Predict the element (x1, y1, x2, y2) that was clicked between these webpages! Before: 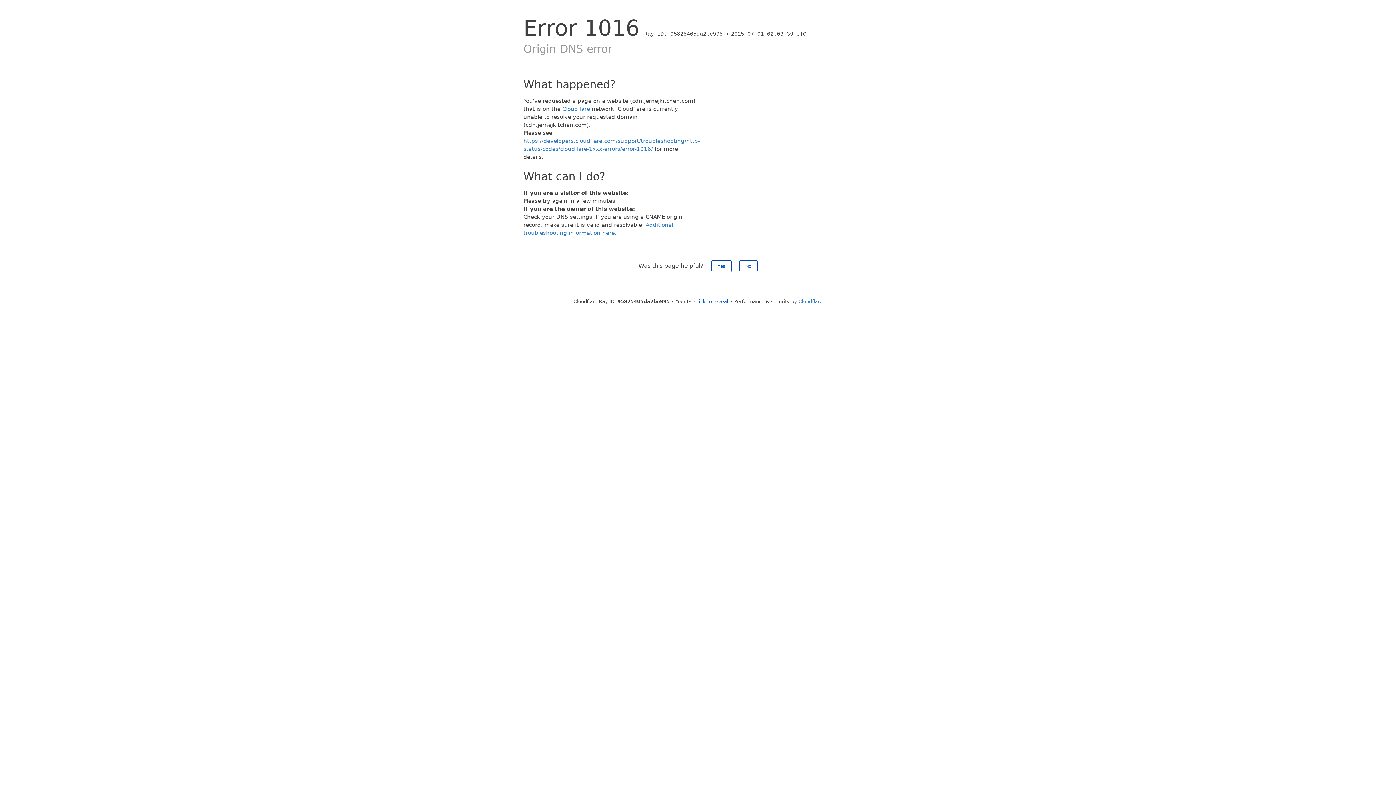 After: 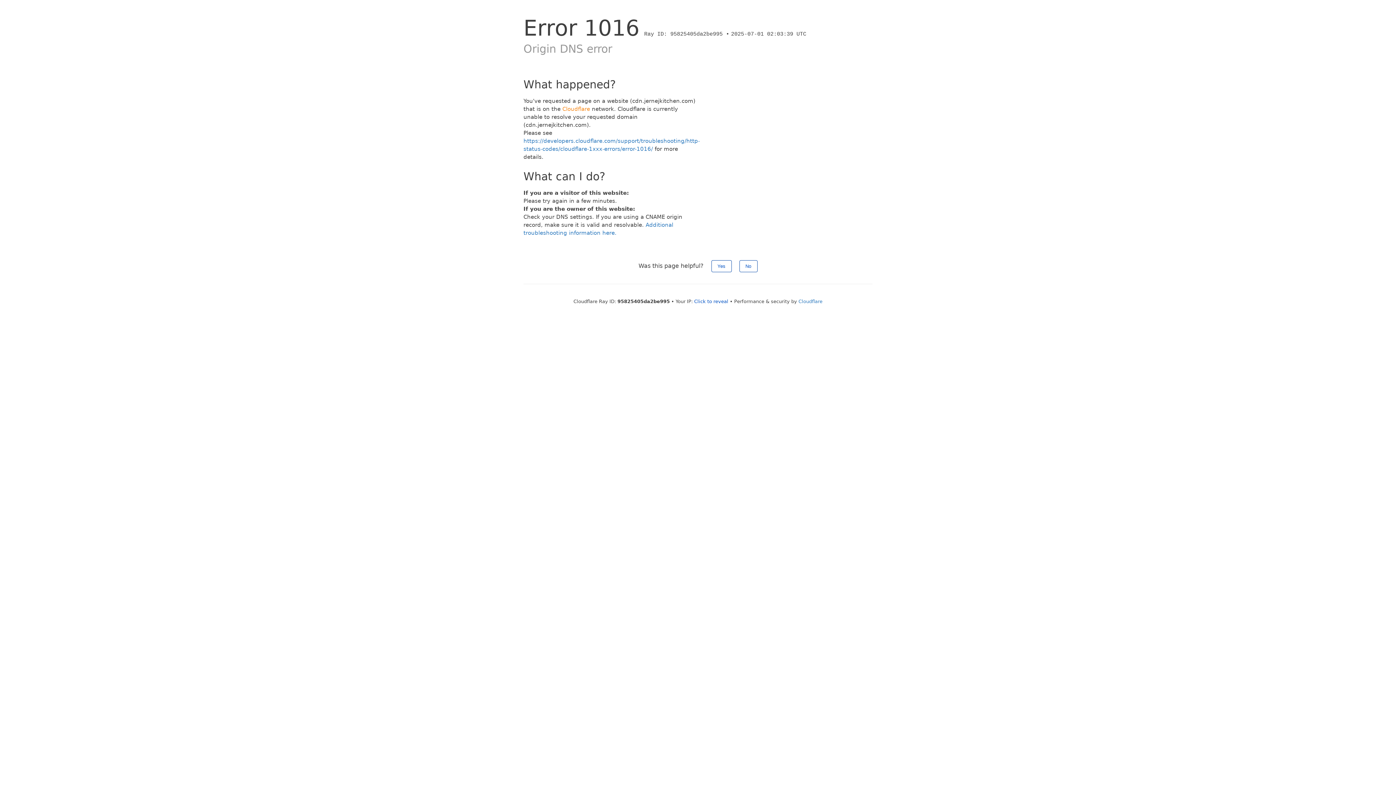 Action: bbox: (562, 105, 590, 112) label: Cloudflare